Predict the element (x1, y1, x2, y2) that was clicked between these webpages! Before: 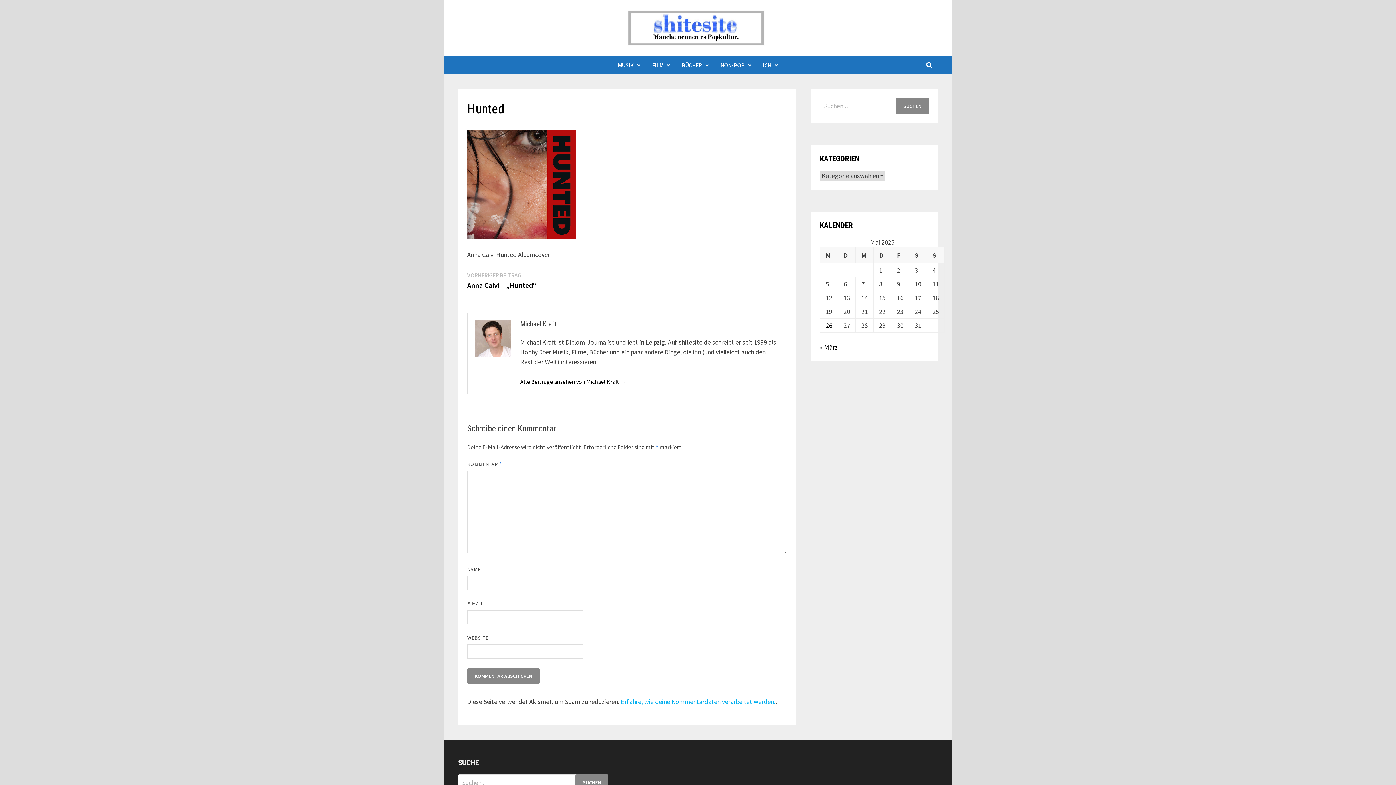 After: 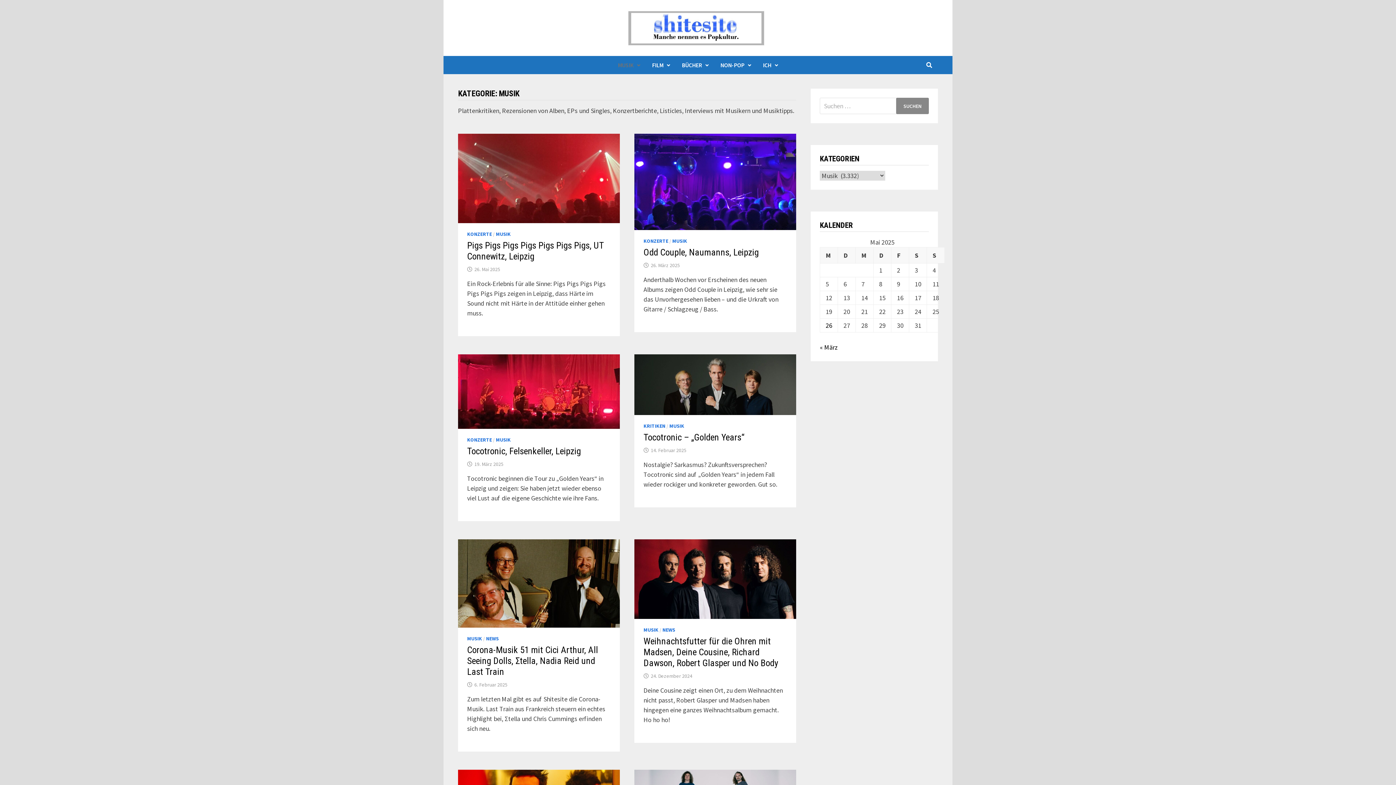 Action: bbox: (612, 56, 646, 74) label: MUSIK